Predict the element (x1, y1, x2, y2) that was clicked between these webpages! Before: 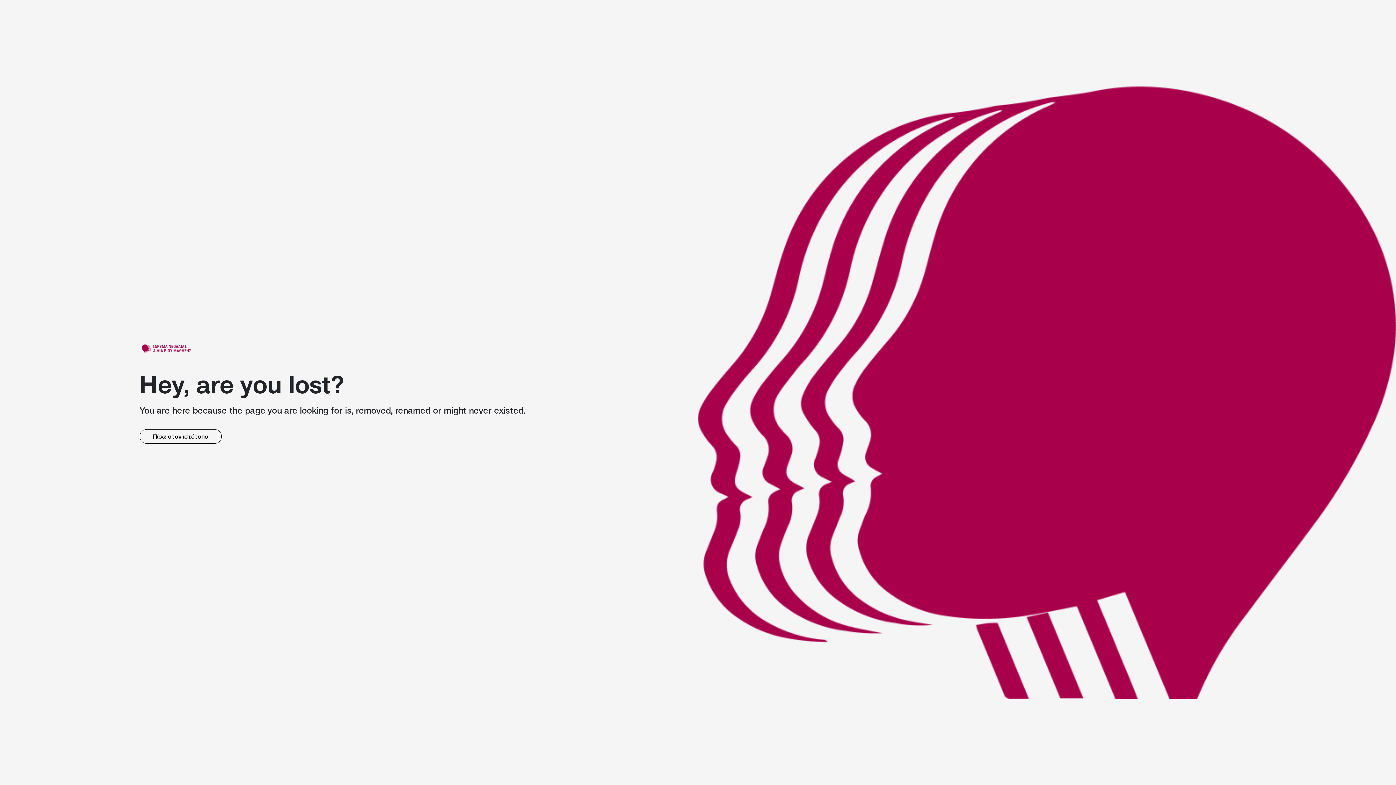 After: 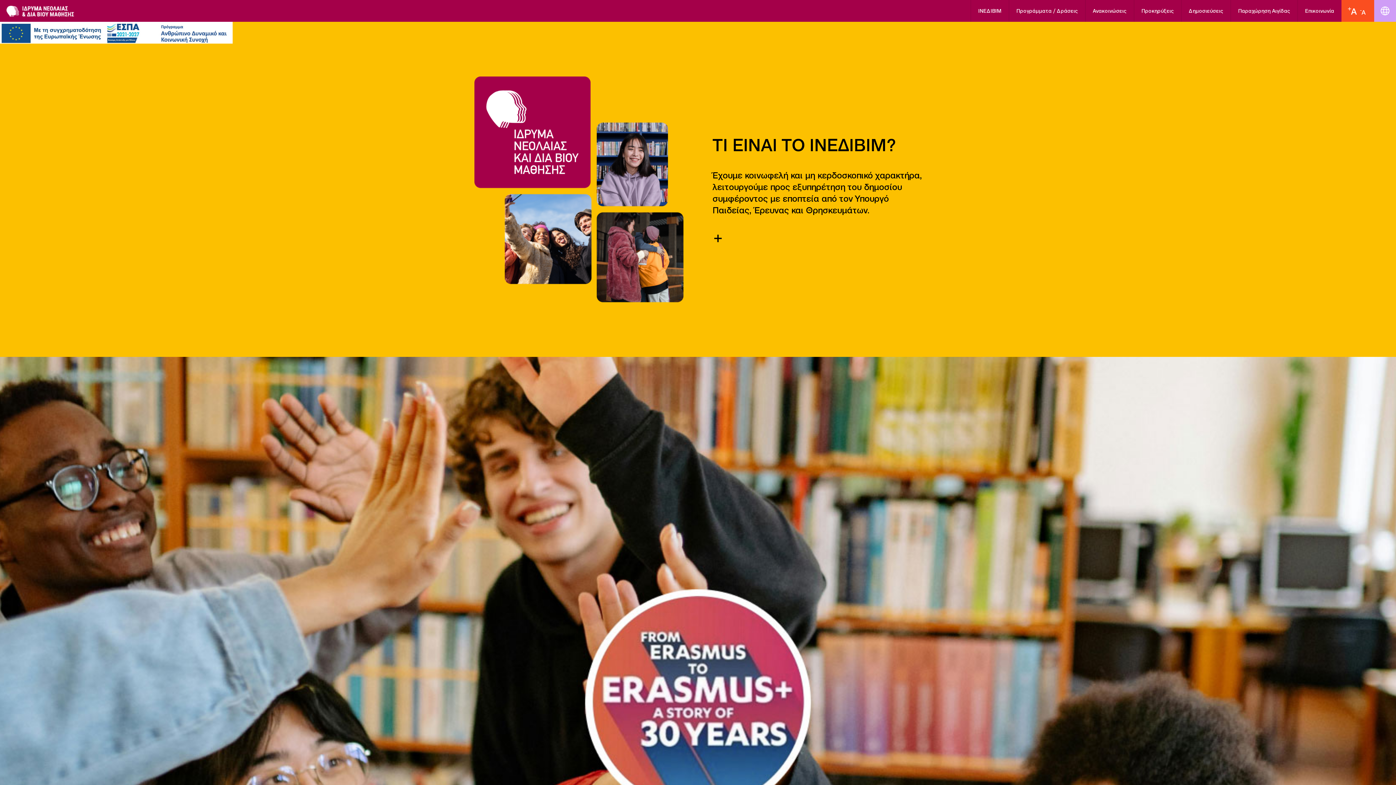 Action: label: link bbox: (139, 341, 194, 355)